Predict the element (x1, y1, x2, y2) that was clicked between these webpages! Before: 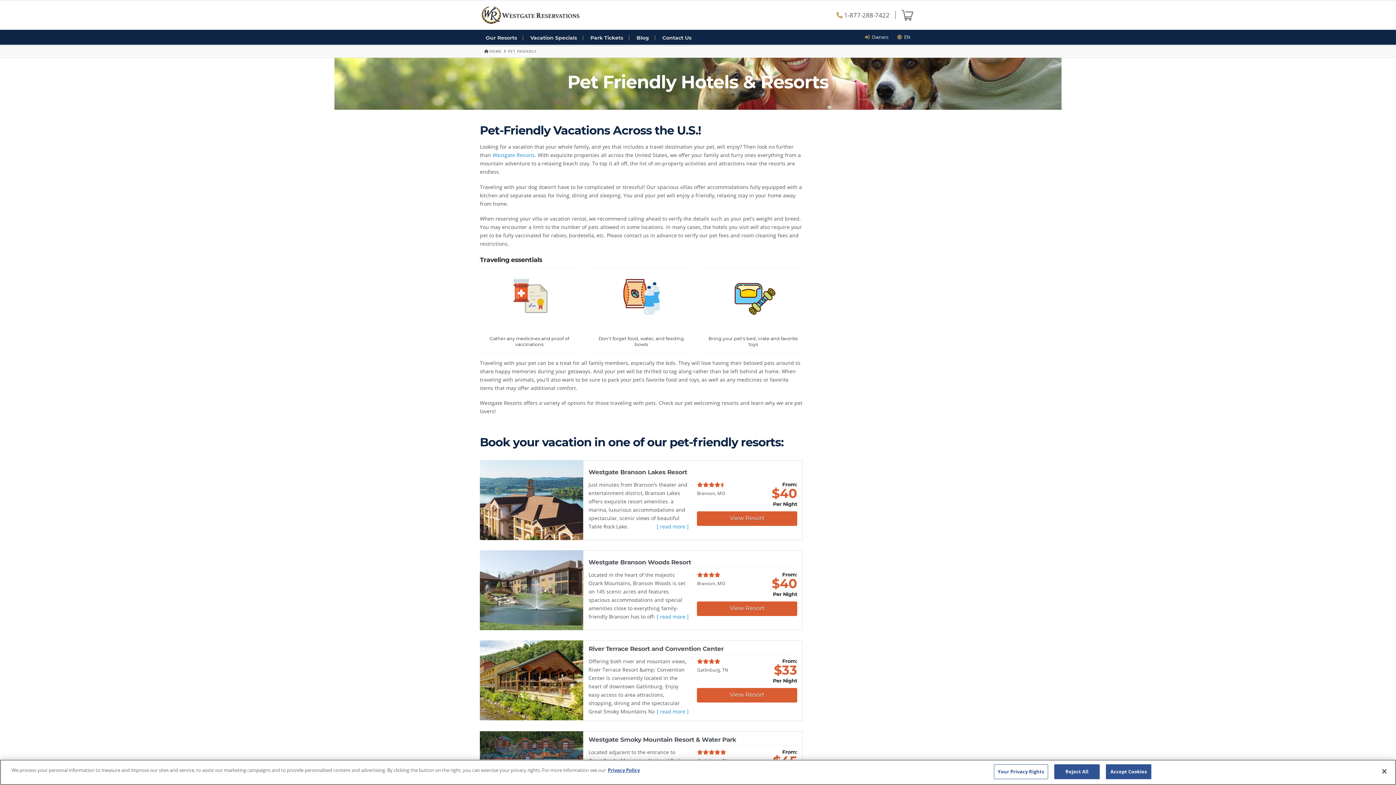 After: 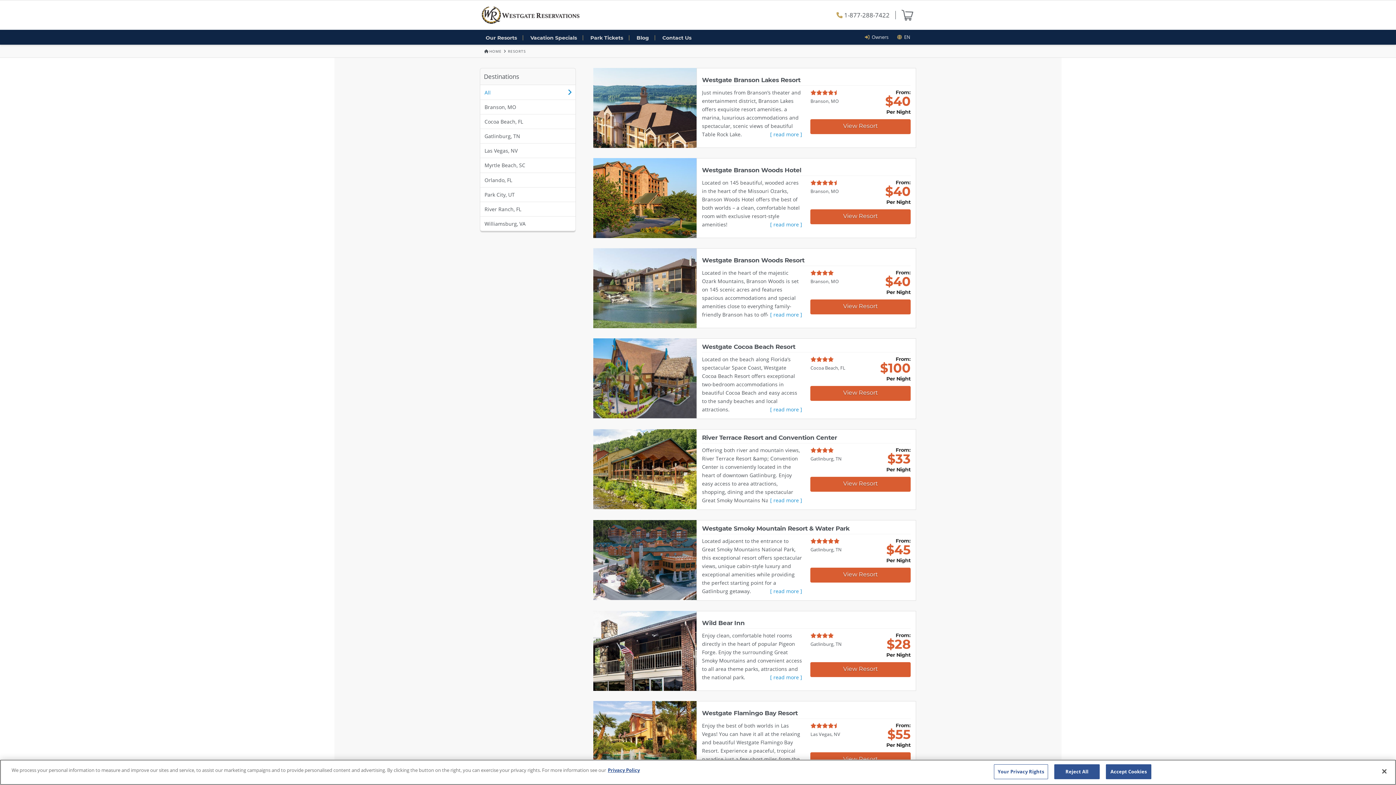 Action: label: Our Resorts bbox: (485, 35, 517, 40)